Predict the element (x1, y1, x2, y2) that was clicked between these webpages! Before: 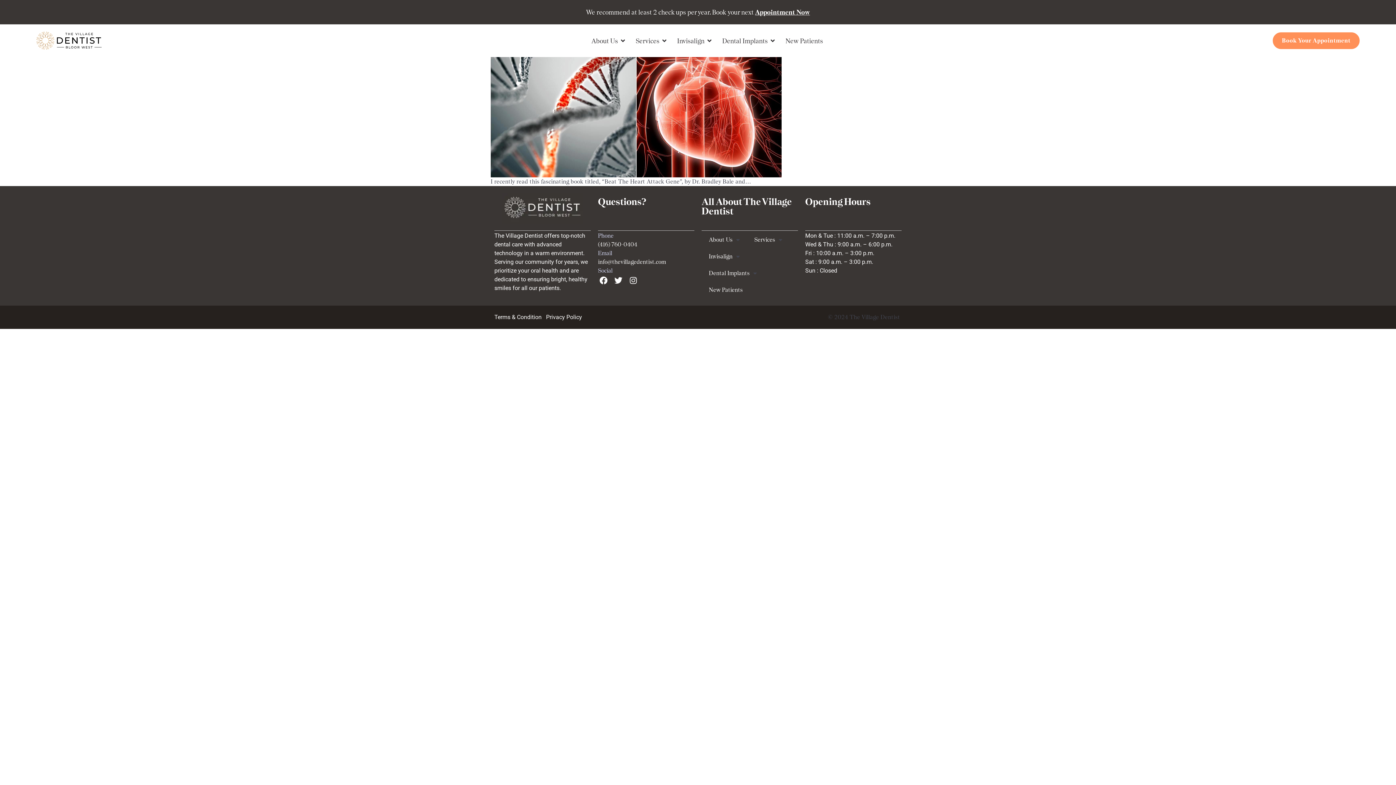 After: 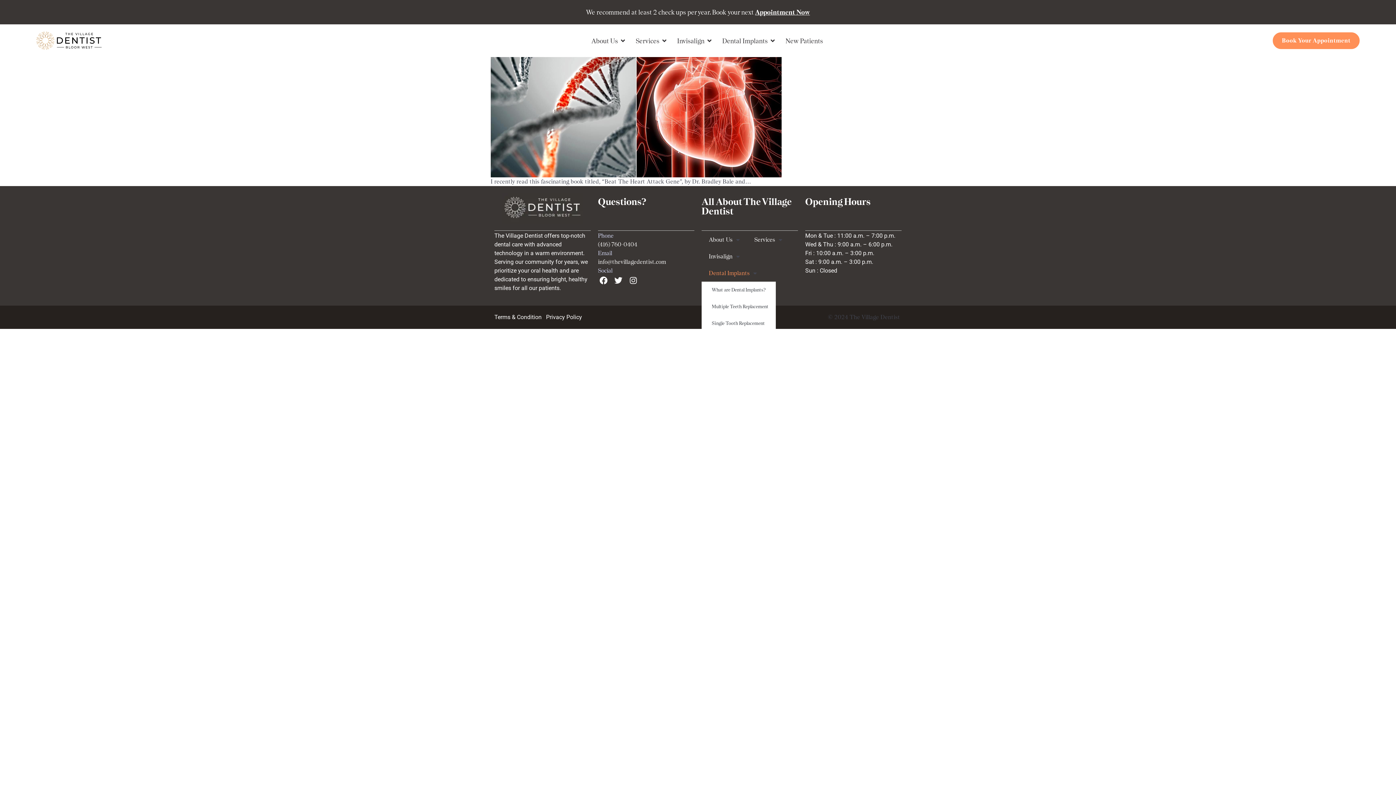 Action: bbox: (701, 265, 764, 281) label: Dental Implants